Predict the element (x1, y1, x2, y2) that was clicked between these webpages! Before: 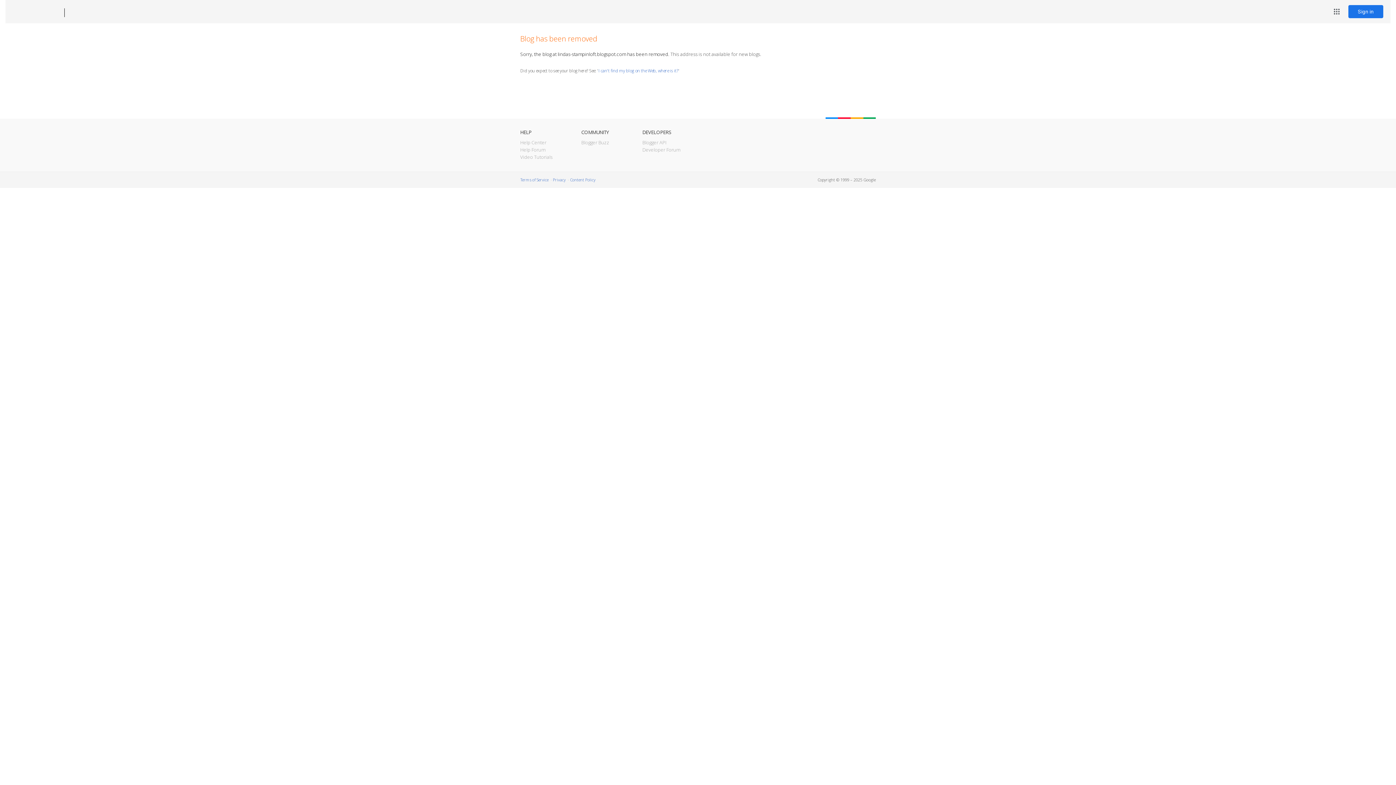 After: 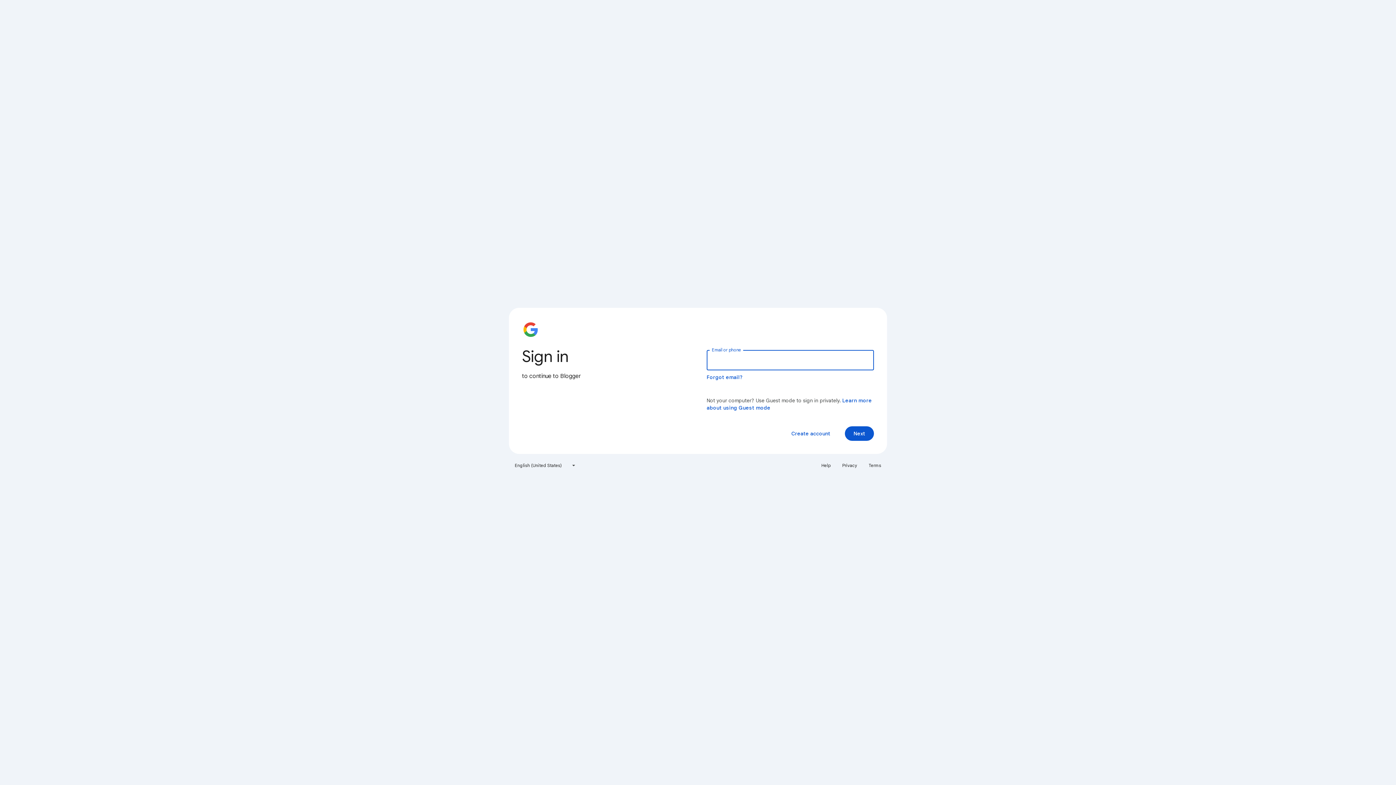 Action: label: Sign in bbox: (1348, 5, 1383, 18)